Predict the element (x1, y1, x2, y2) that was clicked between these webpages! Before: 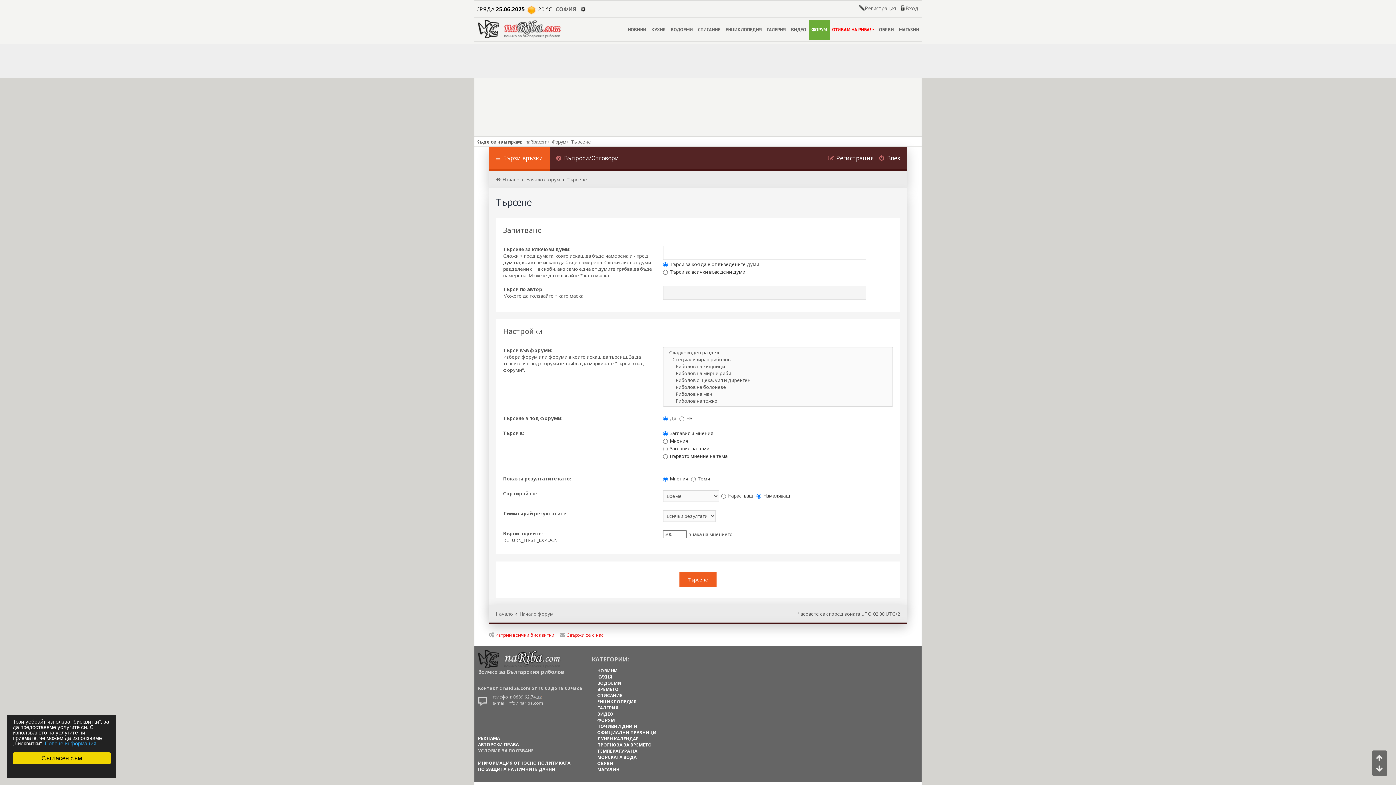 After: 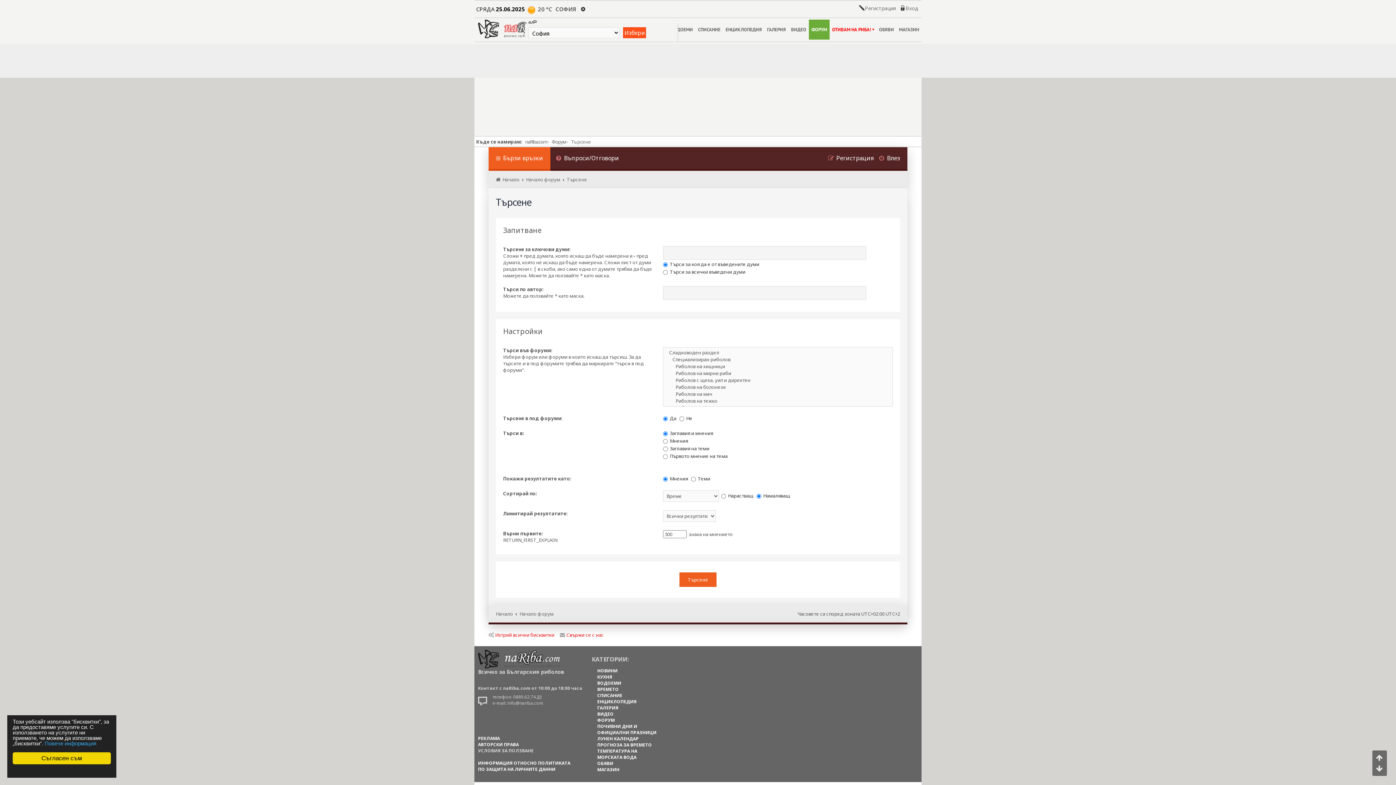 Action: bbox: (578, 4, 586, 11)